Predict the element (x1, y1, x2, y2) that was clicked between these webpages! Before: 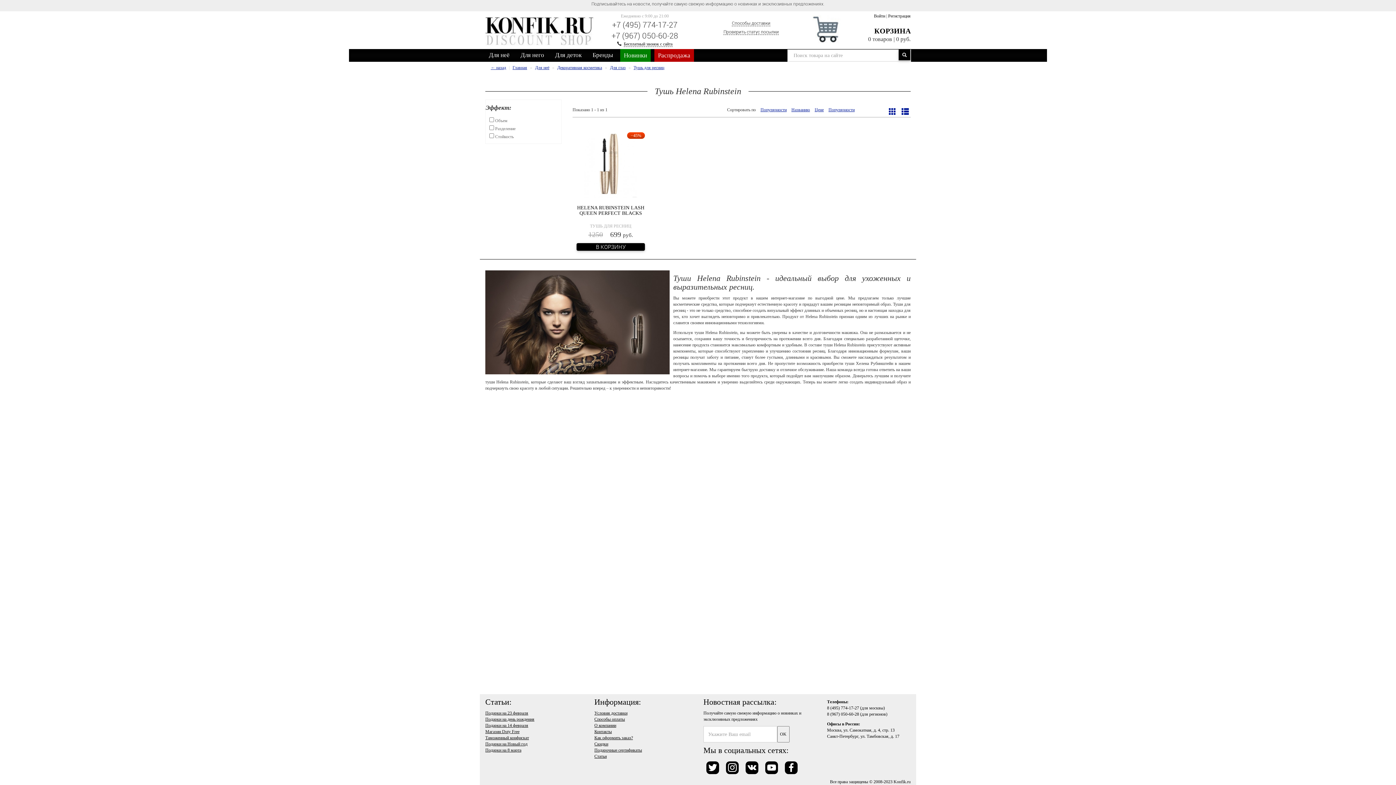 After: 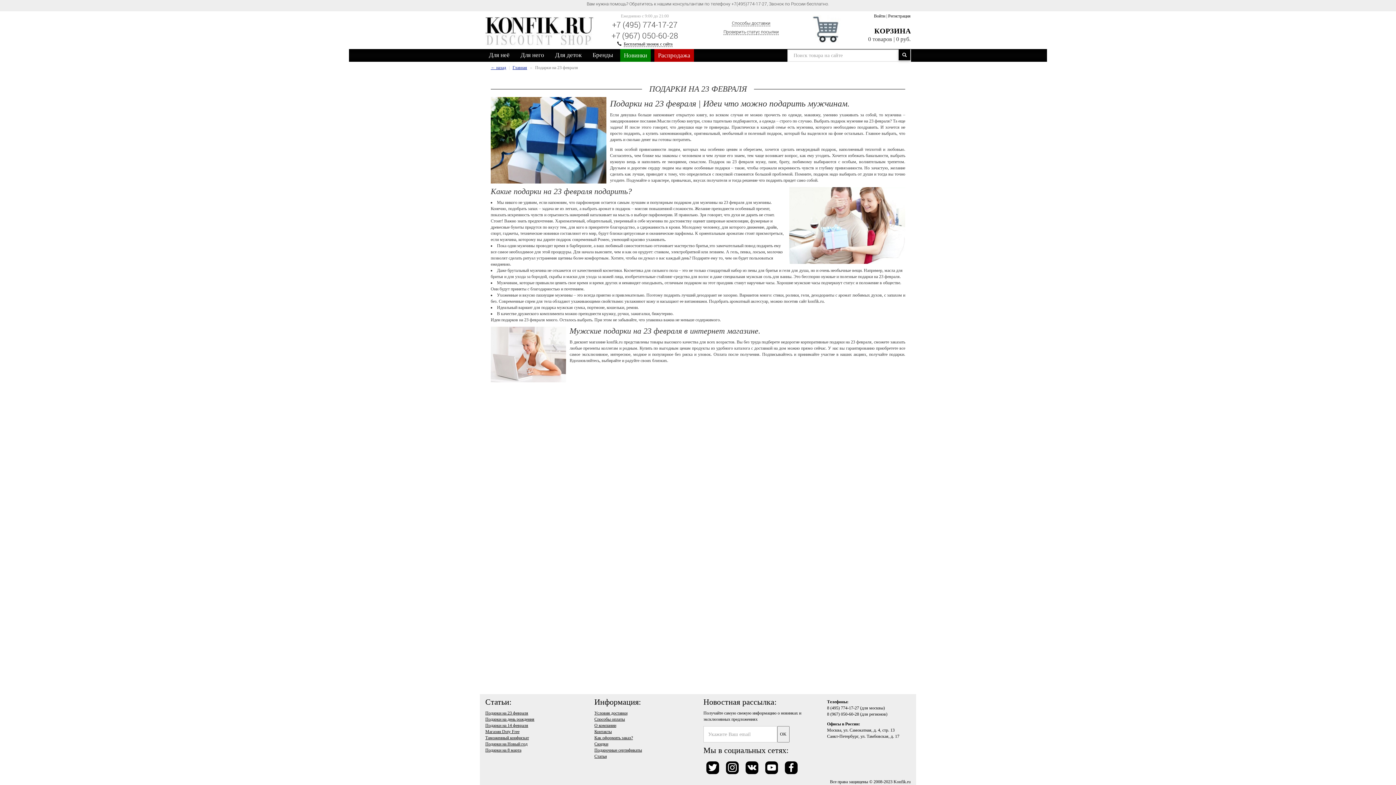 Action: label: Подарки на 23 февраля bbox: (485, 710, 528, 716)